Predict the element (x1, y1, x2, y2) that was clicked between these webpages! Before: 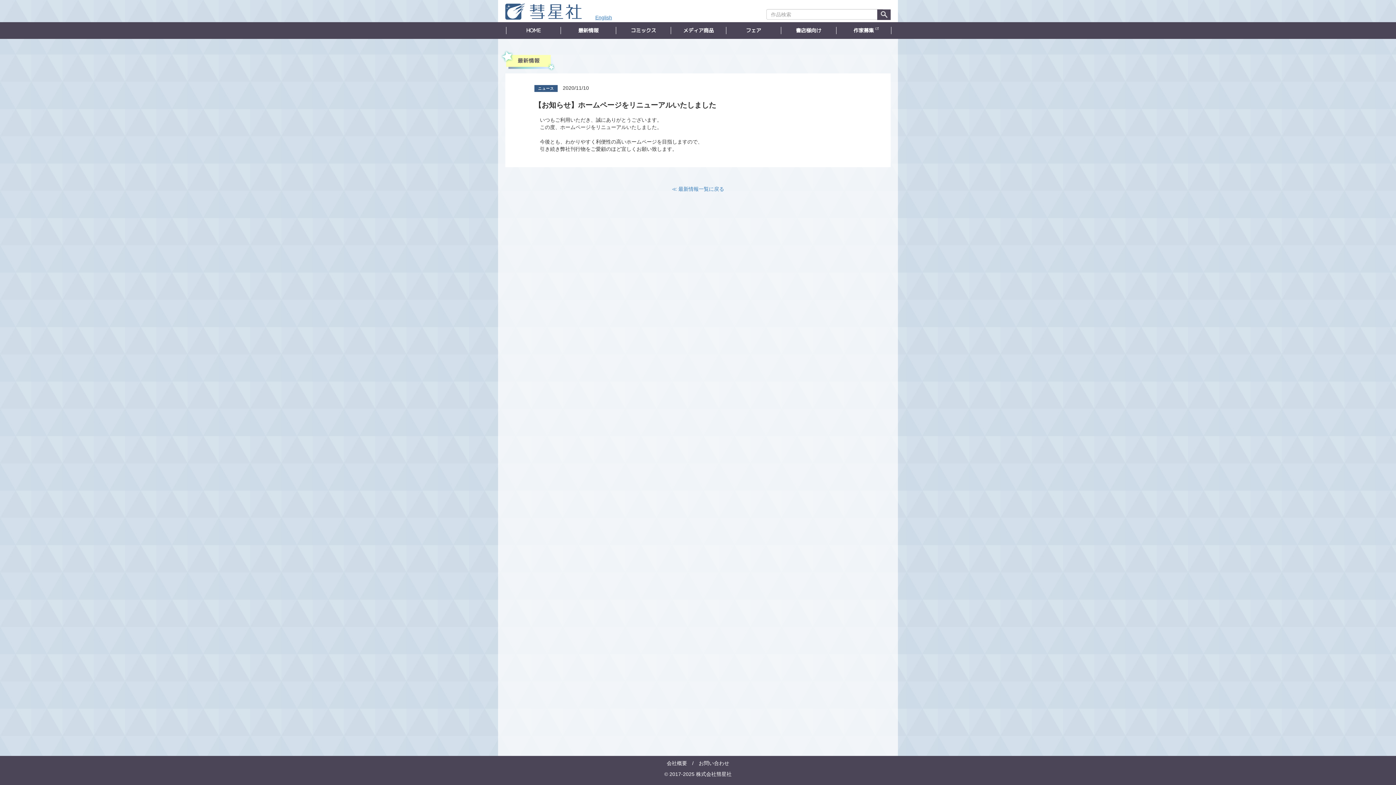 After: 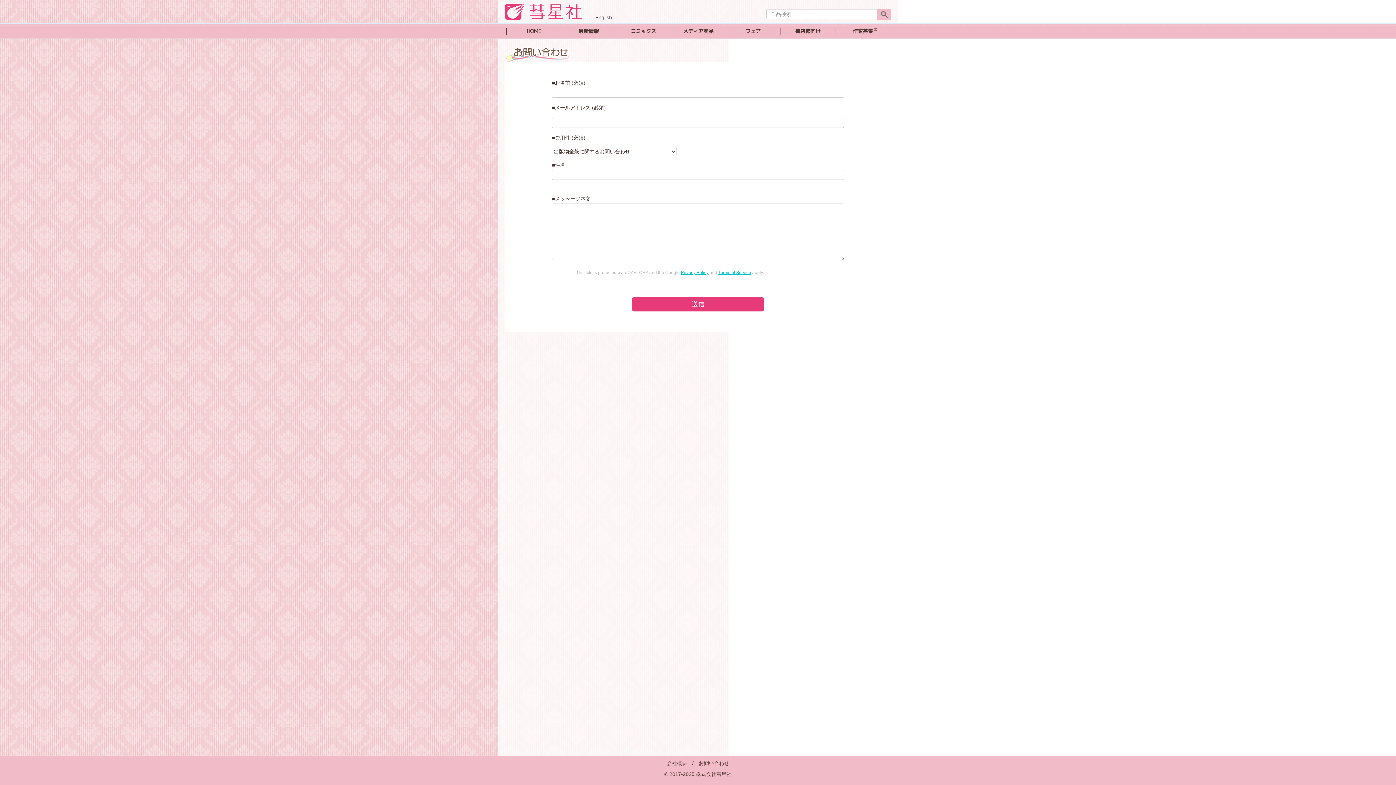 Action: label: お問い合わせ bbox: (698, 760, 729, 766)